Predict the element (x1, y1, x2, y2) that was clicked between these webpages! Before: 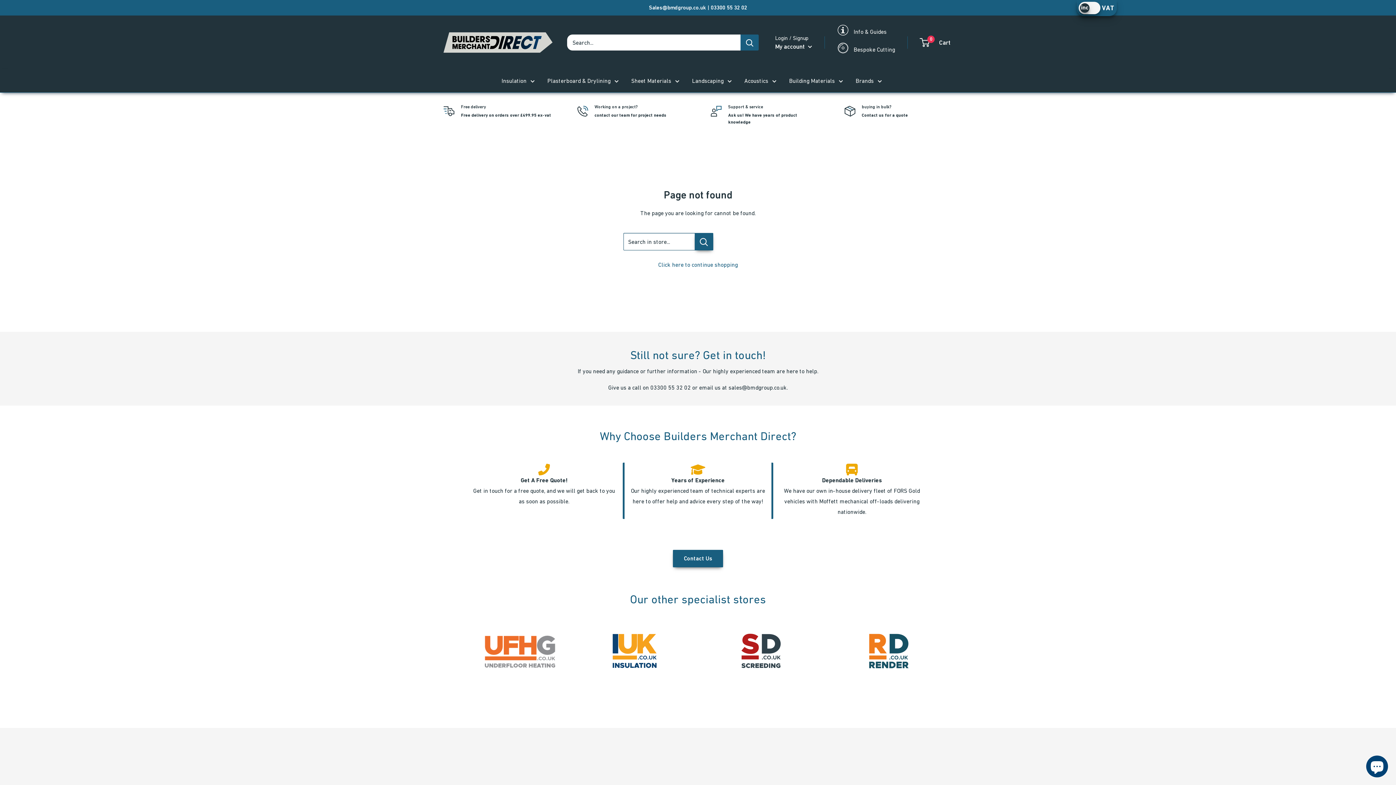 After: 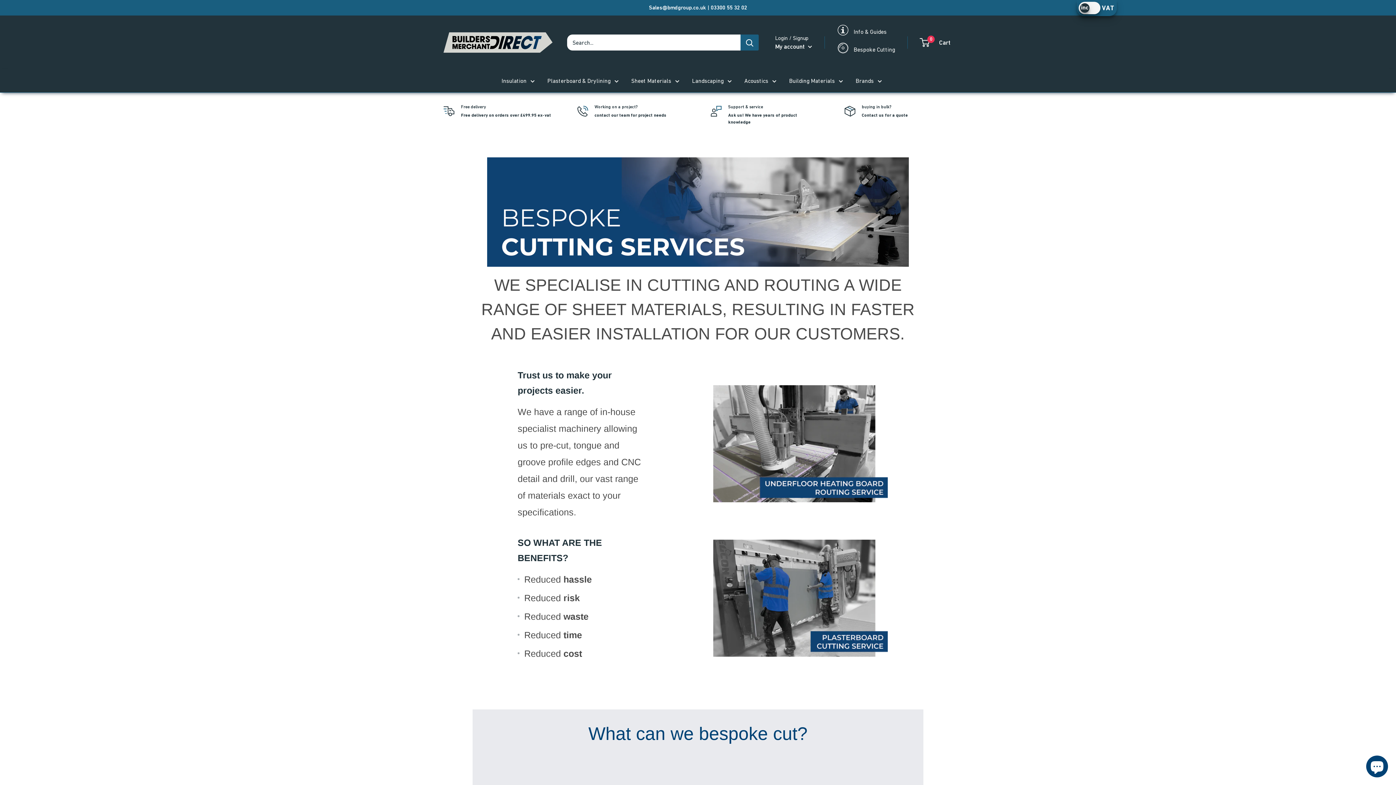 Action: label: Bespoke Cutting bbox: (837, 42, 895, 58)